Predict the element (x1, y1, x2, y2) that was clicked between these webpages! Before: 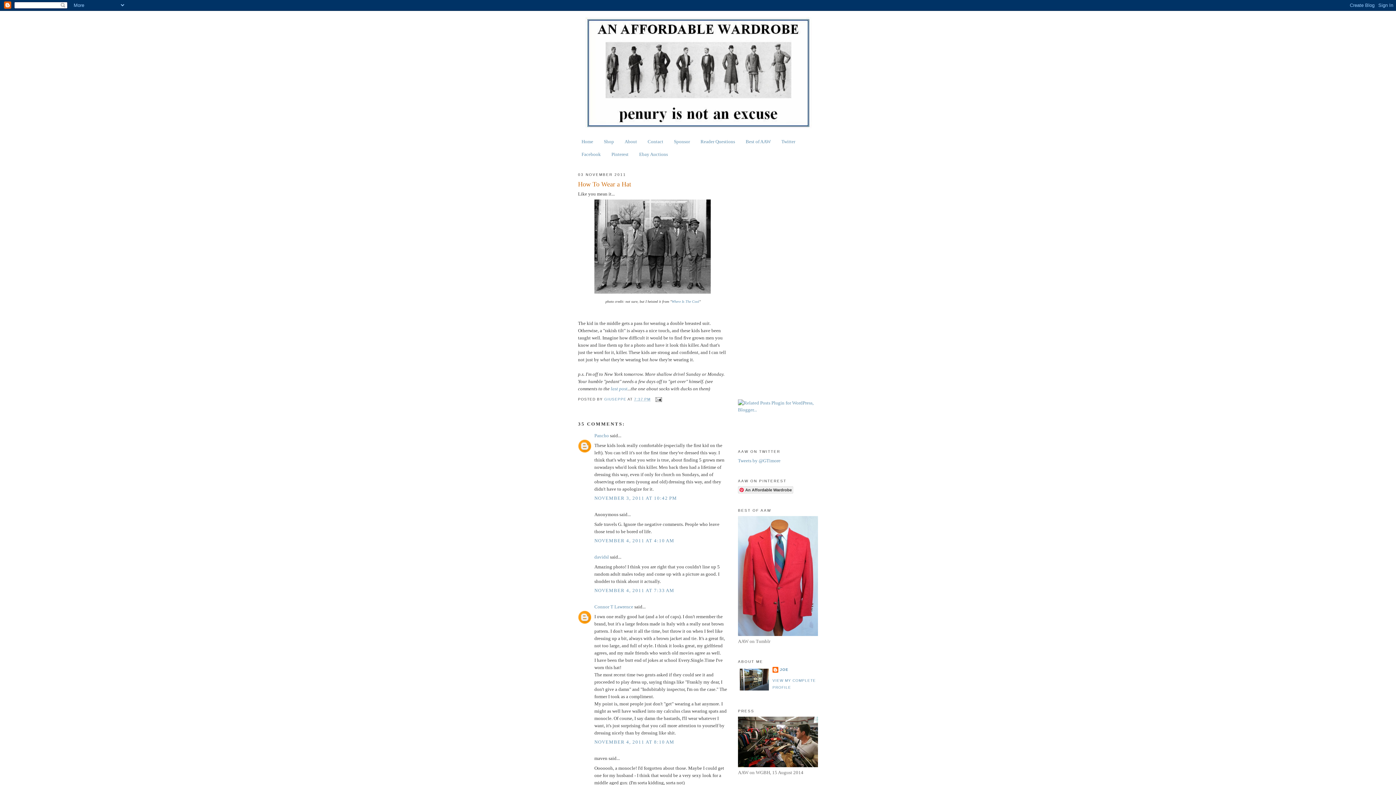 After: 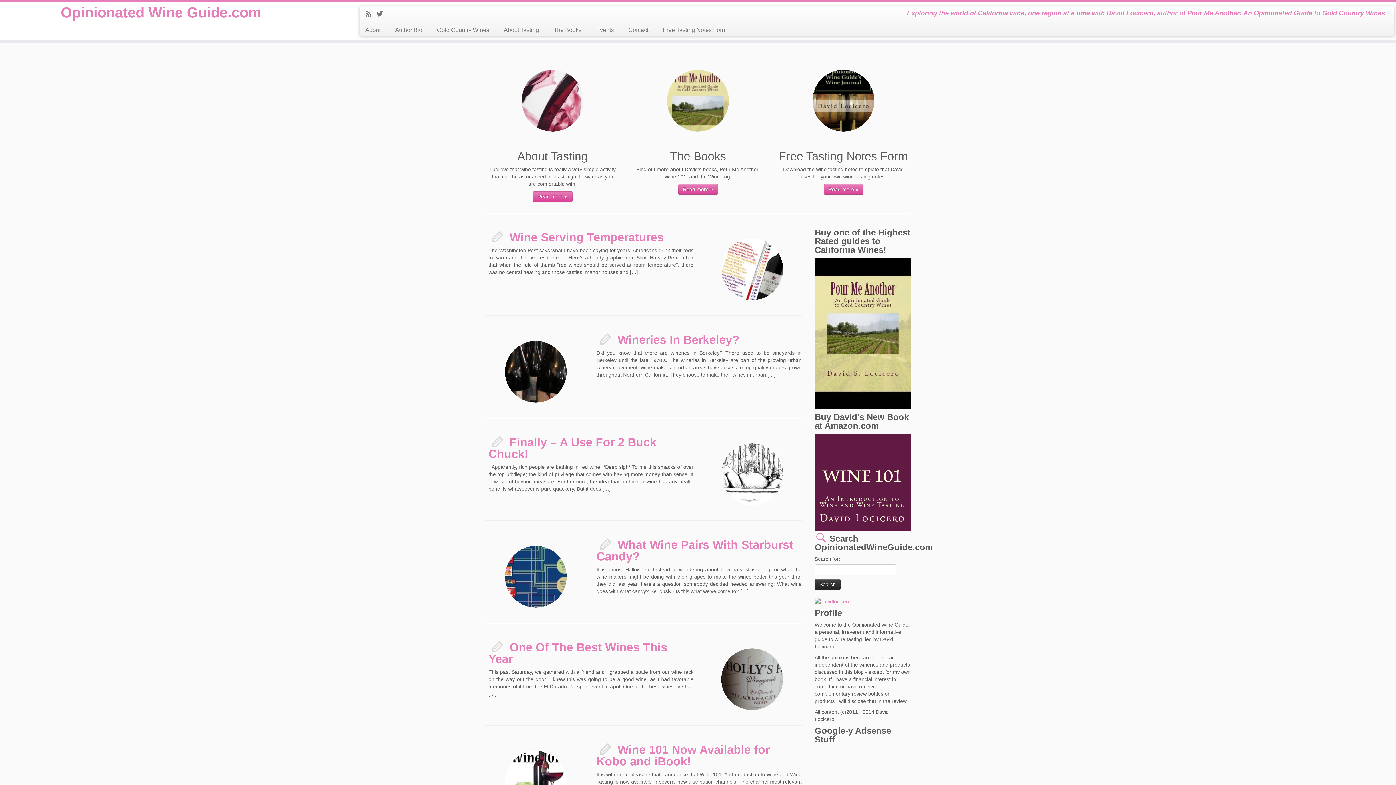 Action: bbox: (594, 554, 609, 560) label: davidsl